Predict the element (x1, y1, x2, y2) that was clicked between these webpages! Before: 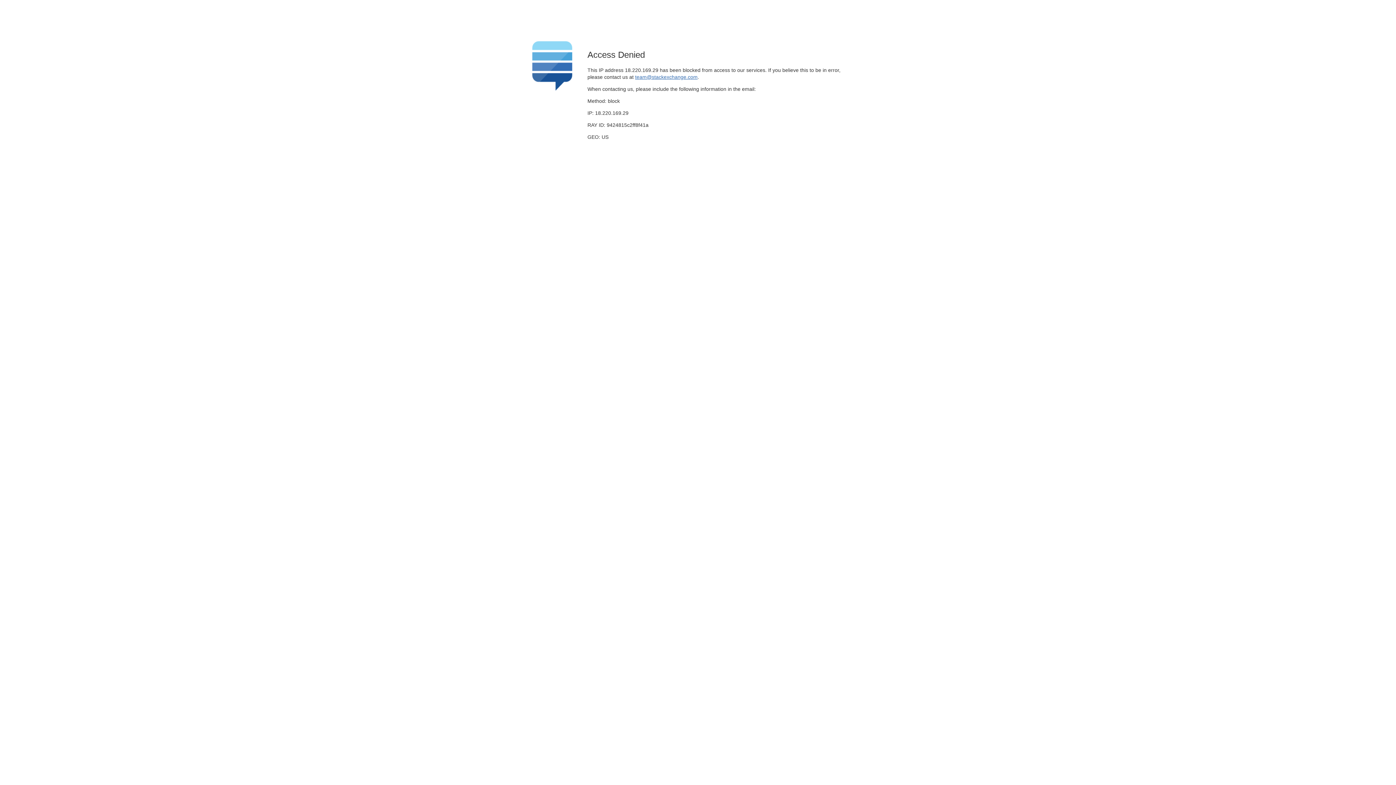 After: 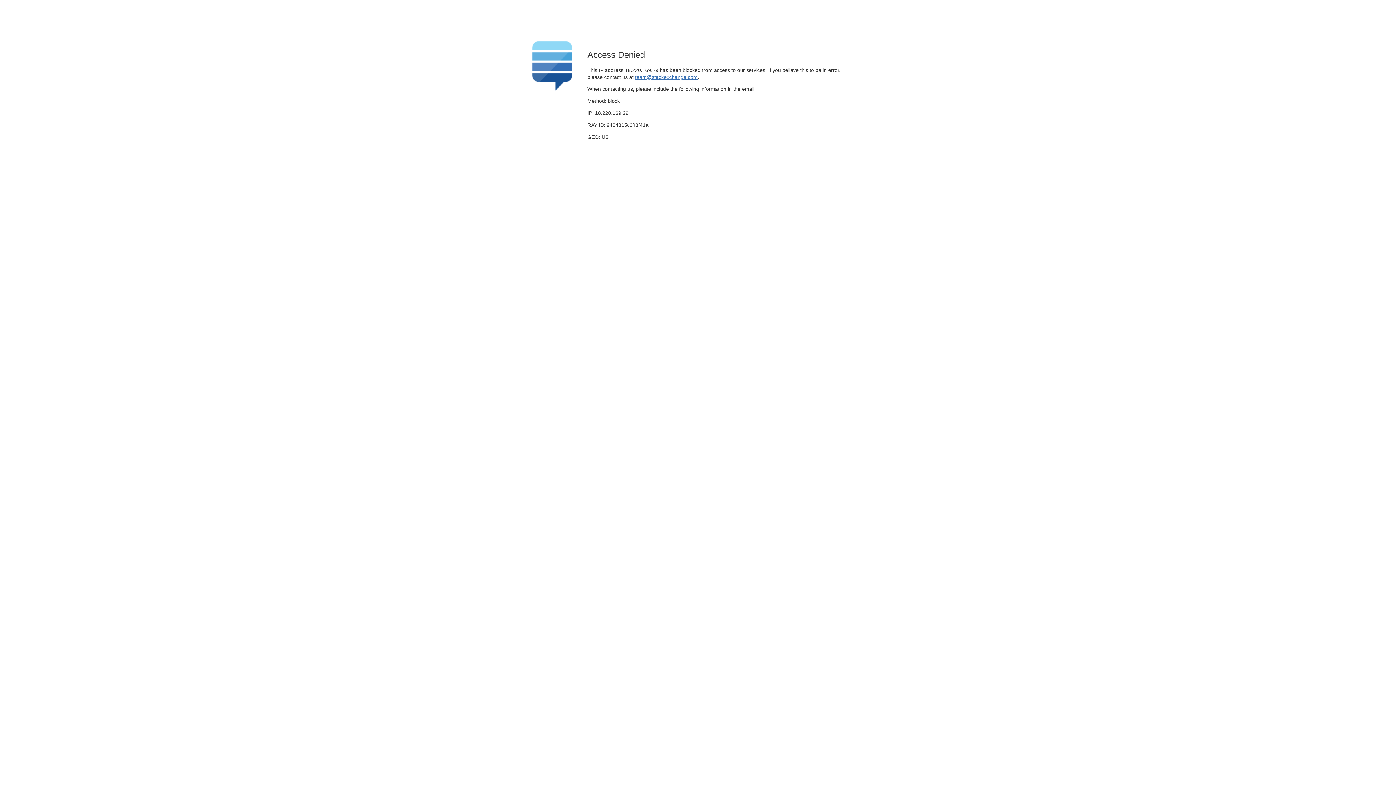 Action: label: team@stackexchange.com bbox: (635, 74, 697, 79)